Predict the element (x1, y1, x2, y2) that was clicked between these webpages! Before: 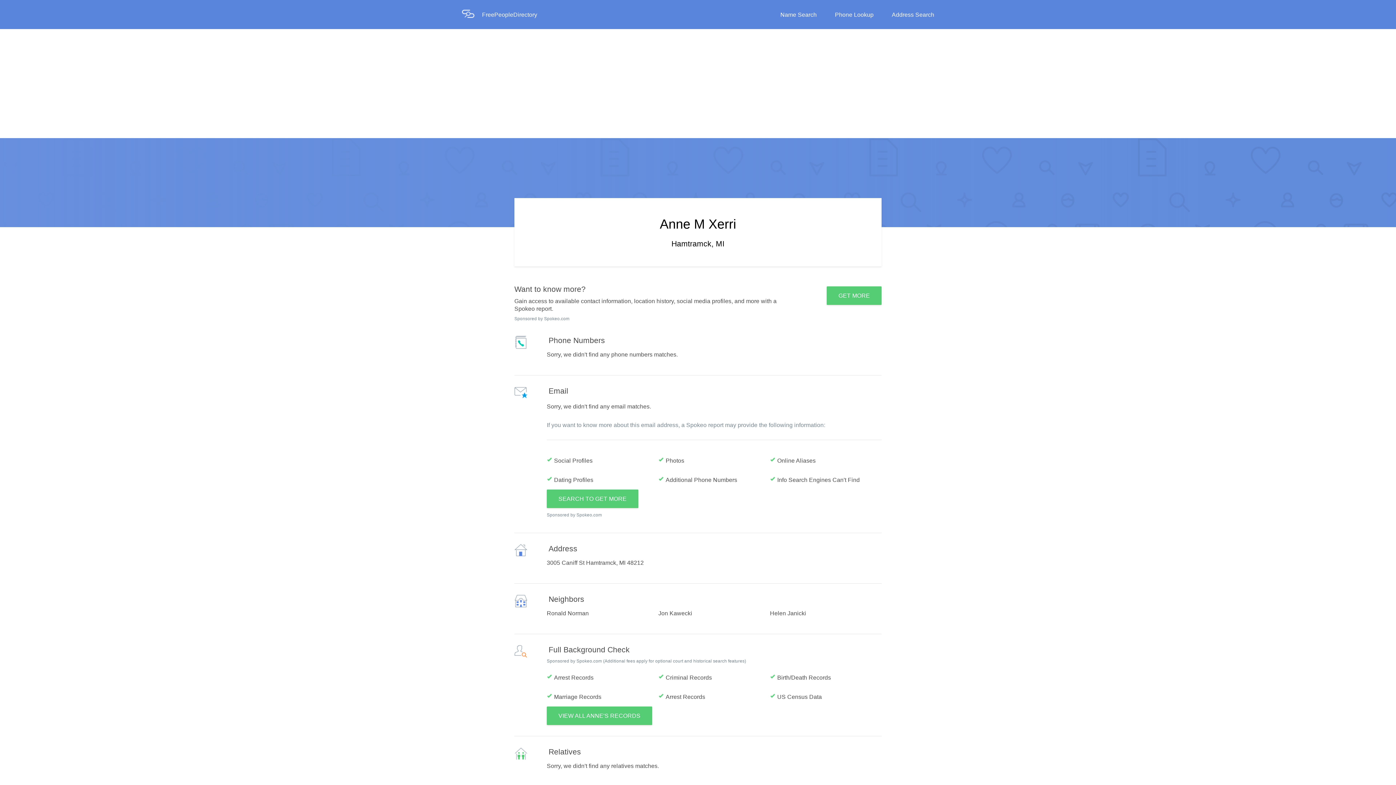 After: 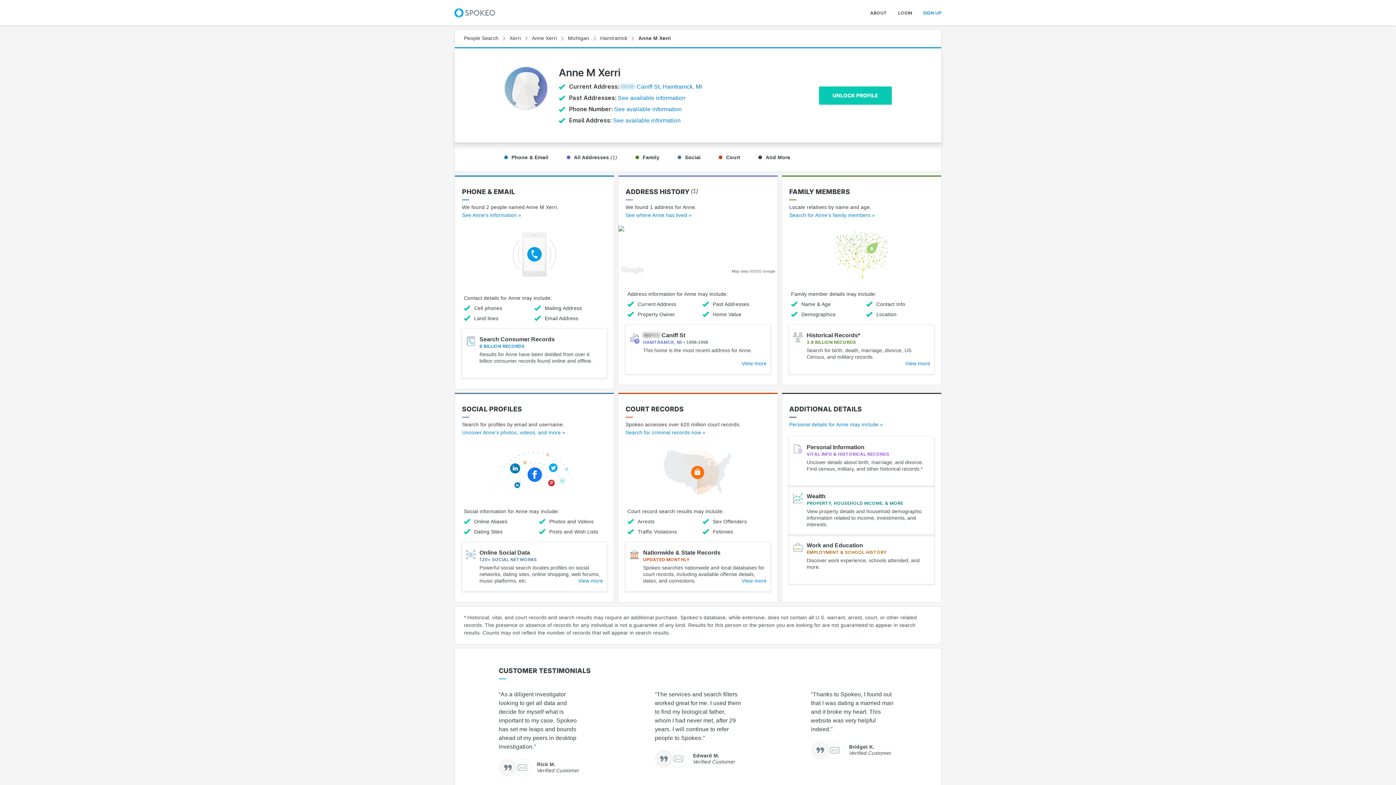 Action: label: SEARCH TO GET MORE bbox: (546, 489, 638, 508)